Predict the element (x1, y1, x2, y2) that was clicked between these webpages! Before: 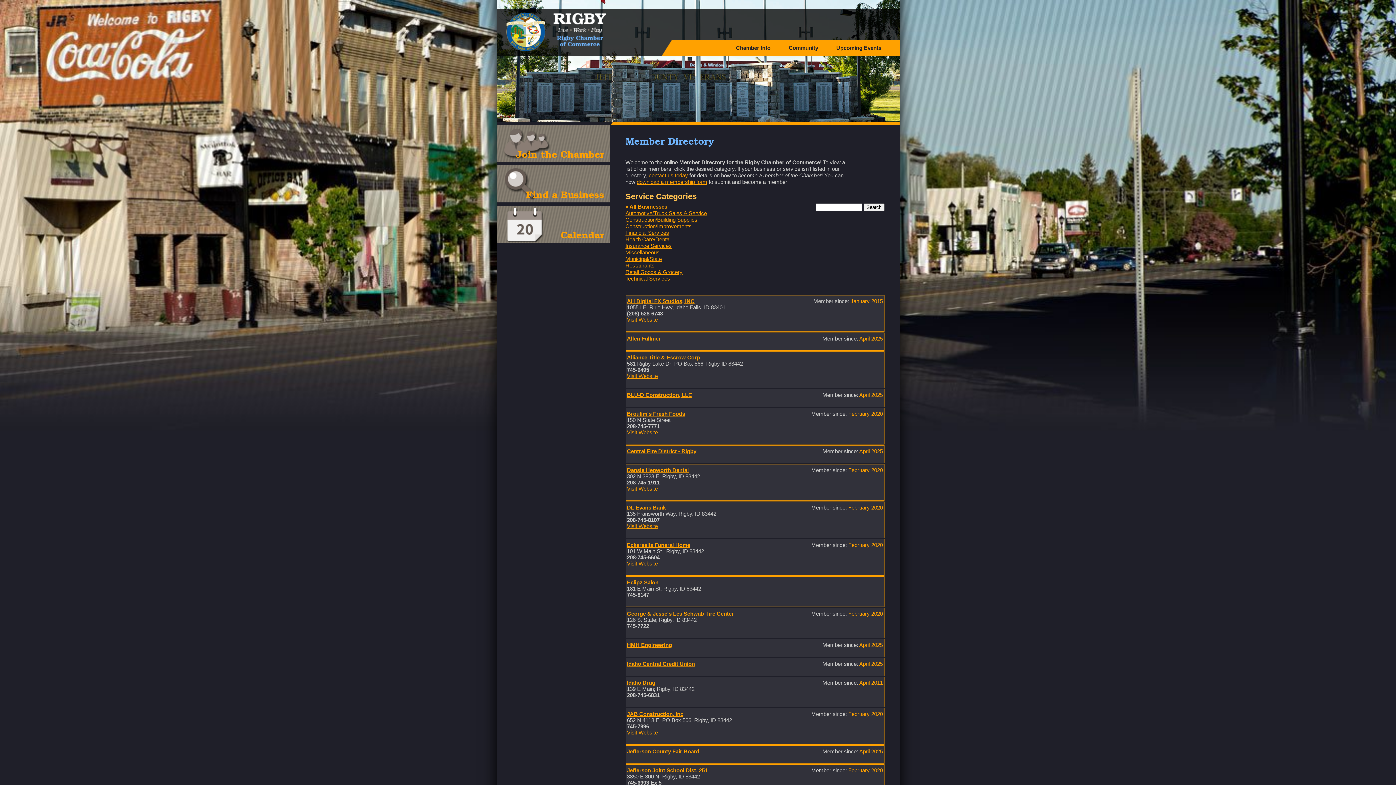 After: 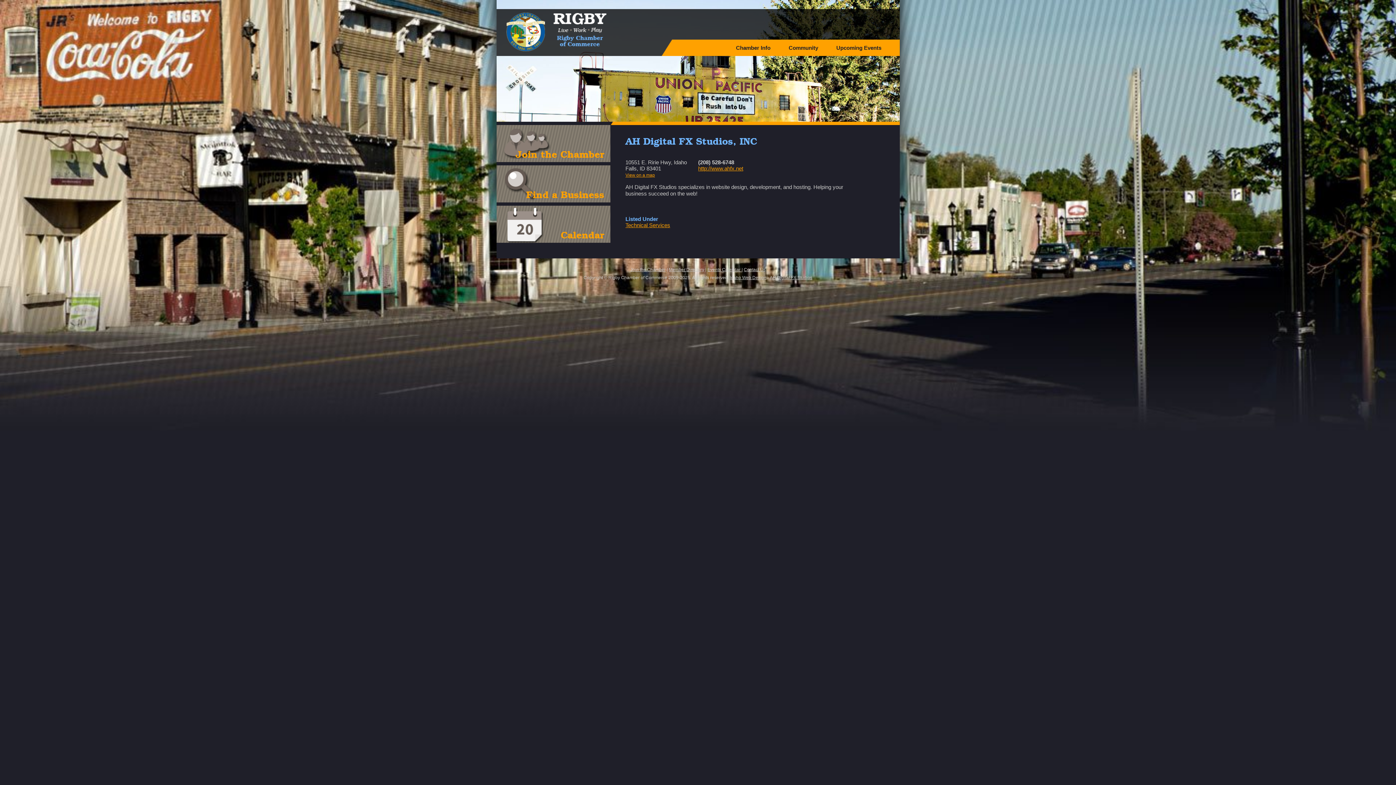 Action: bbox: (627, 298, 694, 304) label: AH Digital FX Studios, INC